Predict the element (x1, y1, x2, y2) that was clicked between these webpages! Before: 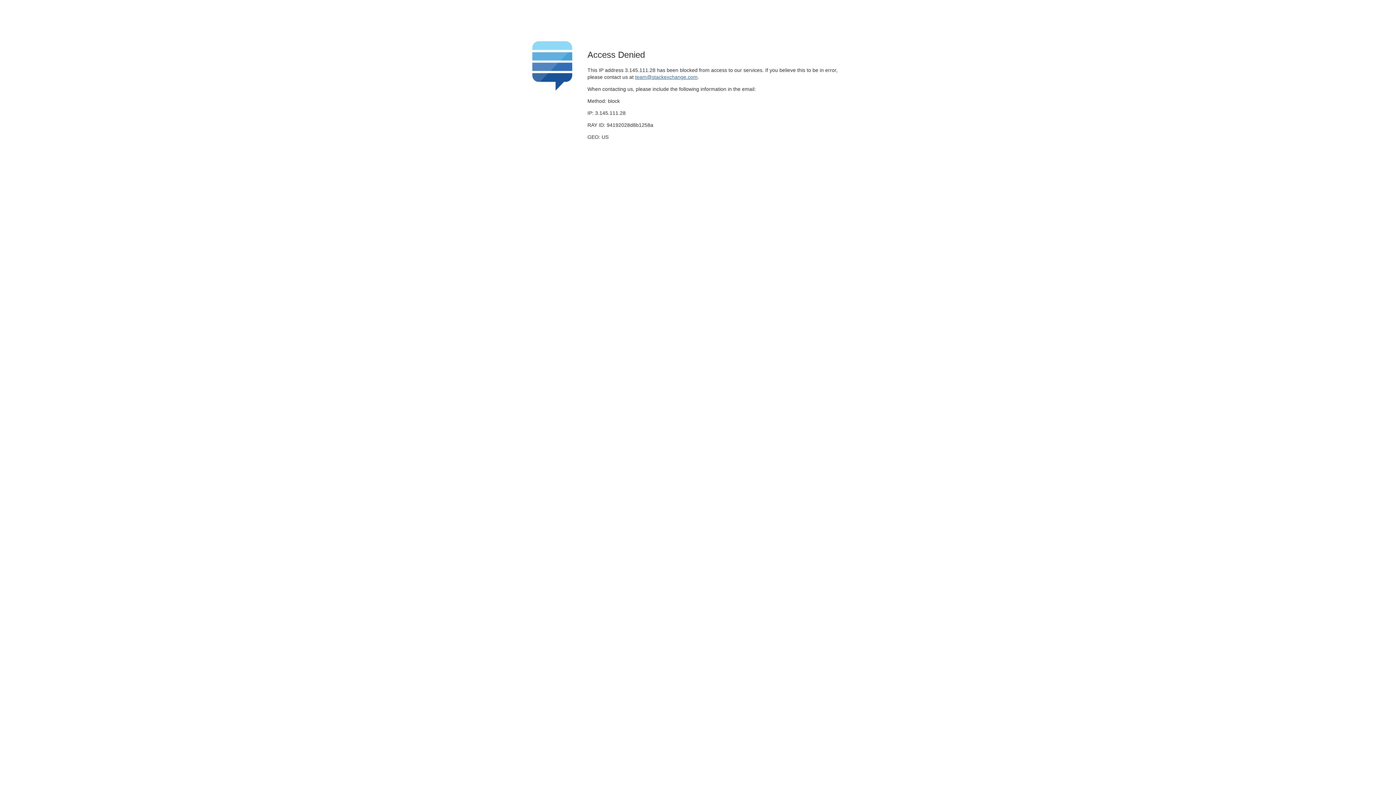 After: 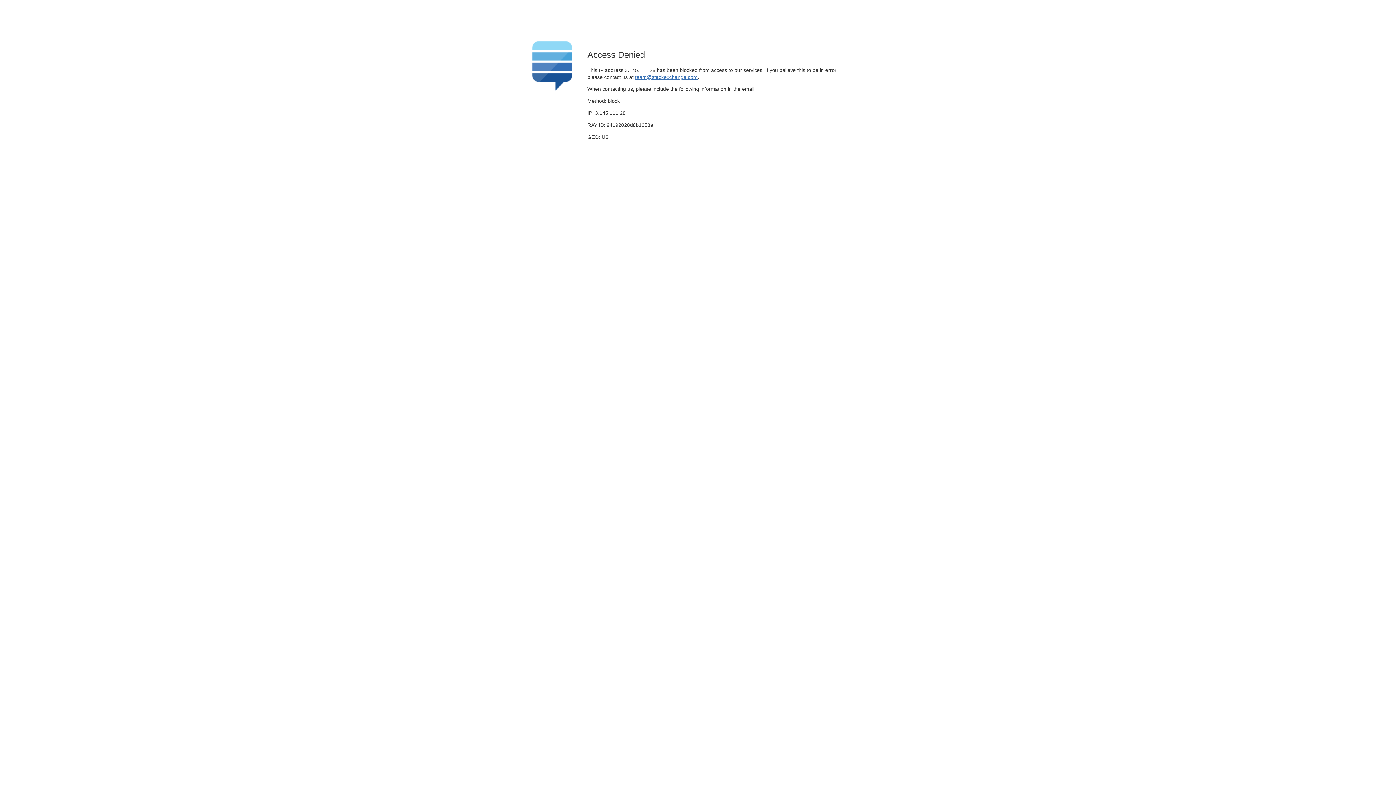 Action: label: team@stackexchange.com bbox: (635, 74, 697, 79)